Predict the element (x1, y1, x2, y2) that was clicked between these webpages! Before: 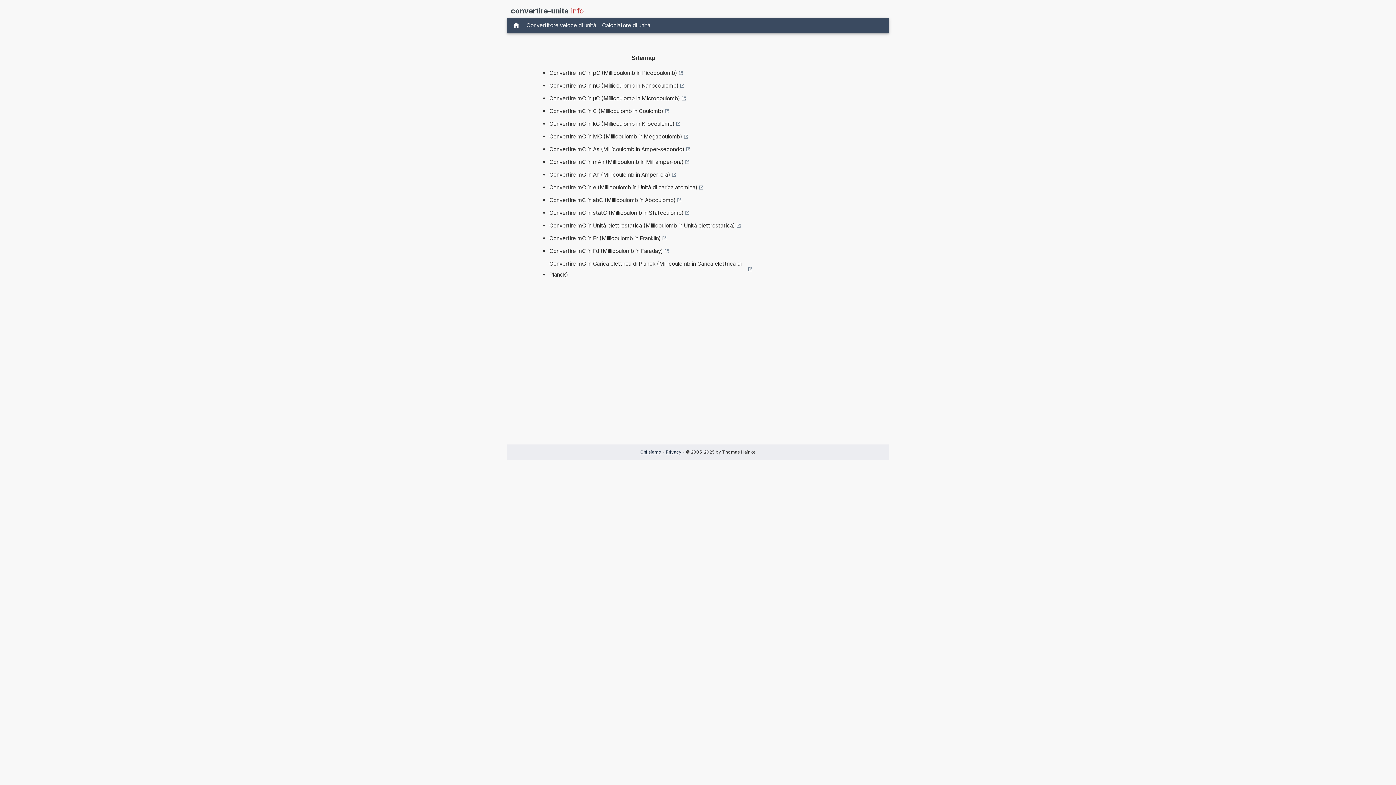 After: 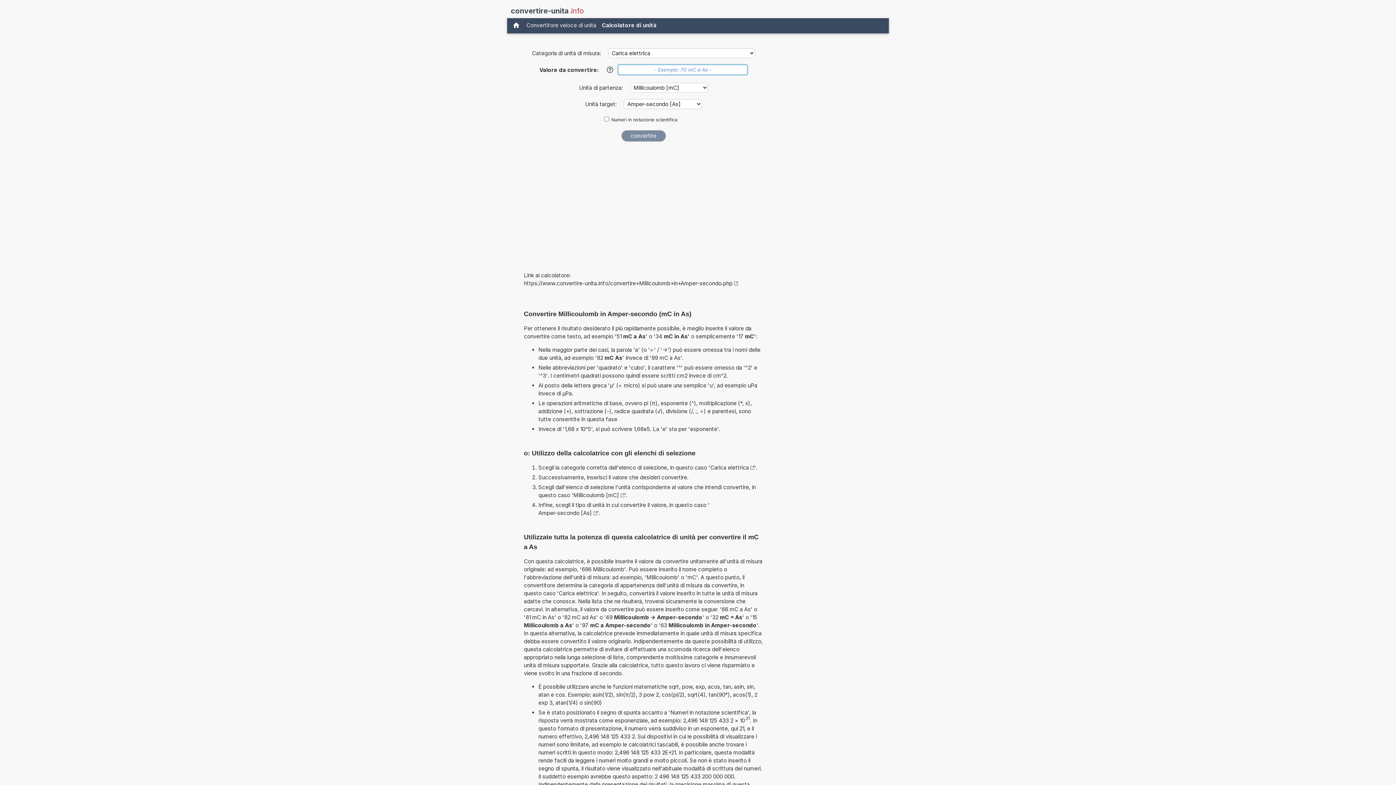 Action: label: Convertire mC in As (Millicoulomb in Amper-secondo) bbox: (549, 144, 690, 154)